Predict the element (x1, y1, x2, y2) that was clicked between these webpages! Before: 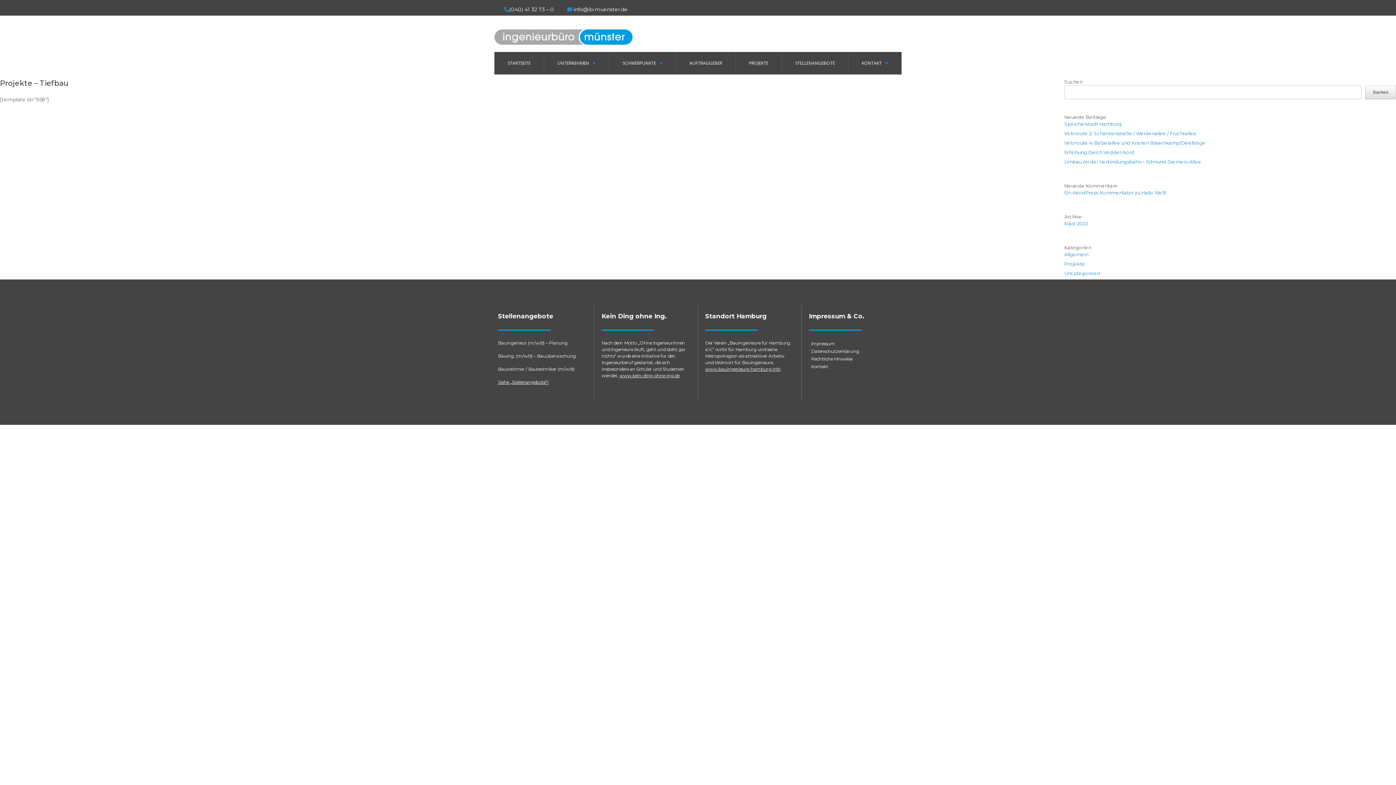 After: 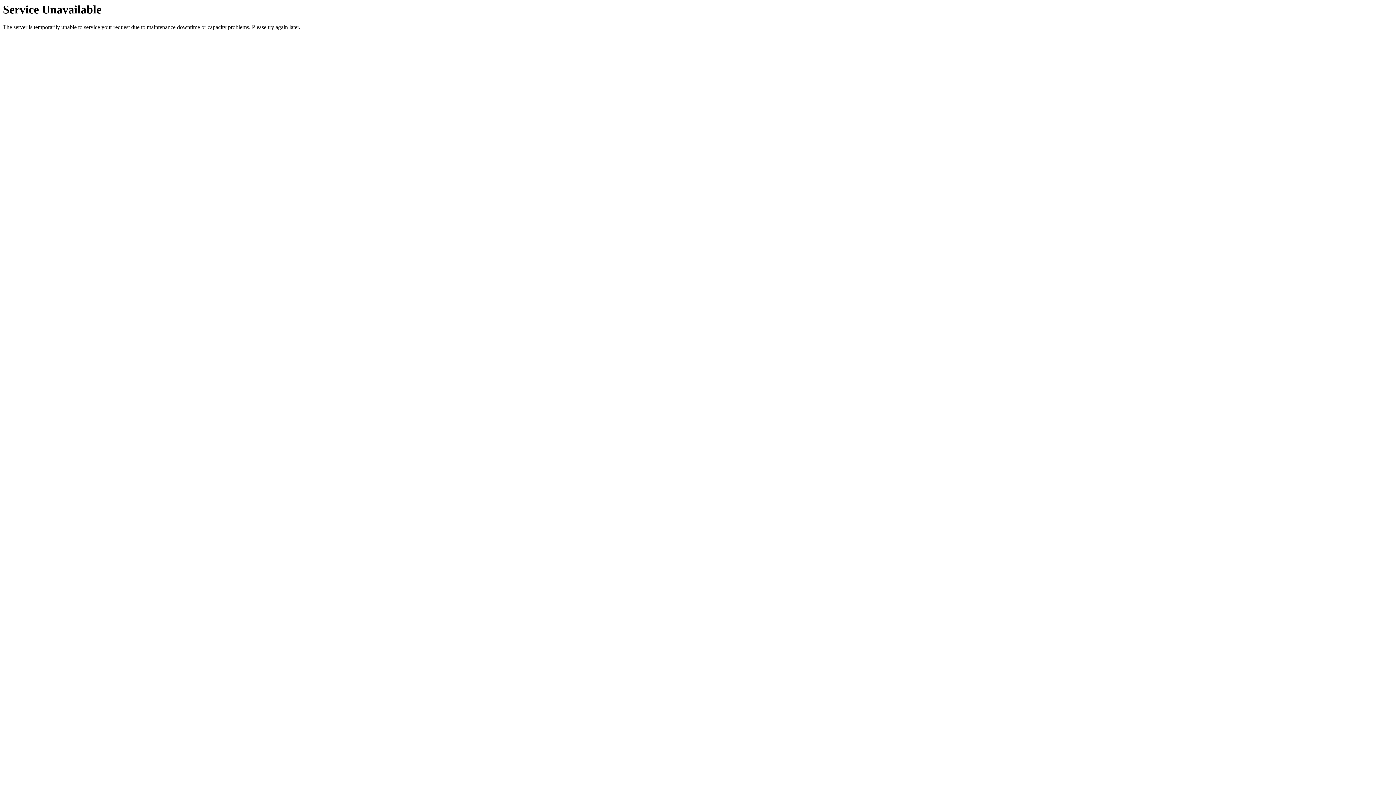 Action: bbox: (1064, 120, 1122, 126) label: Speicherstadt Hamburg